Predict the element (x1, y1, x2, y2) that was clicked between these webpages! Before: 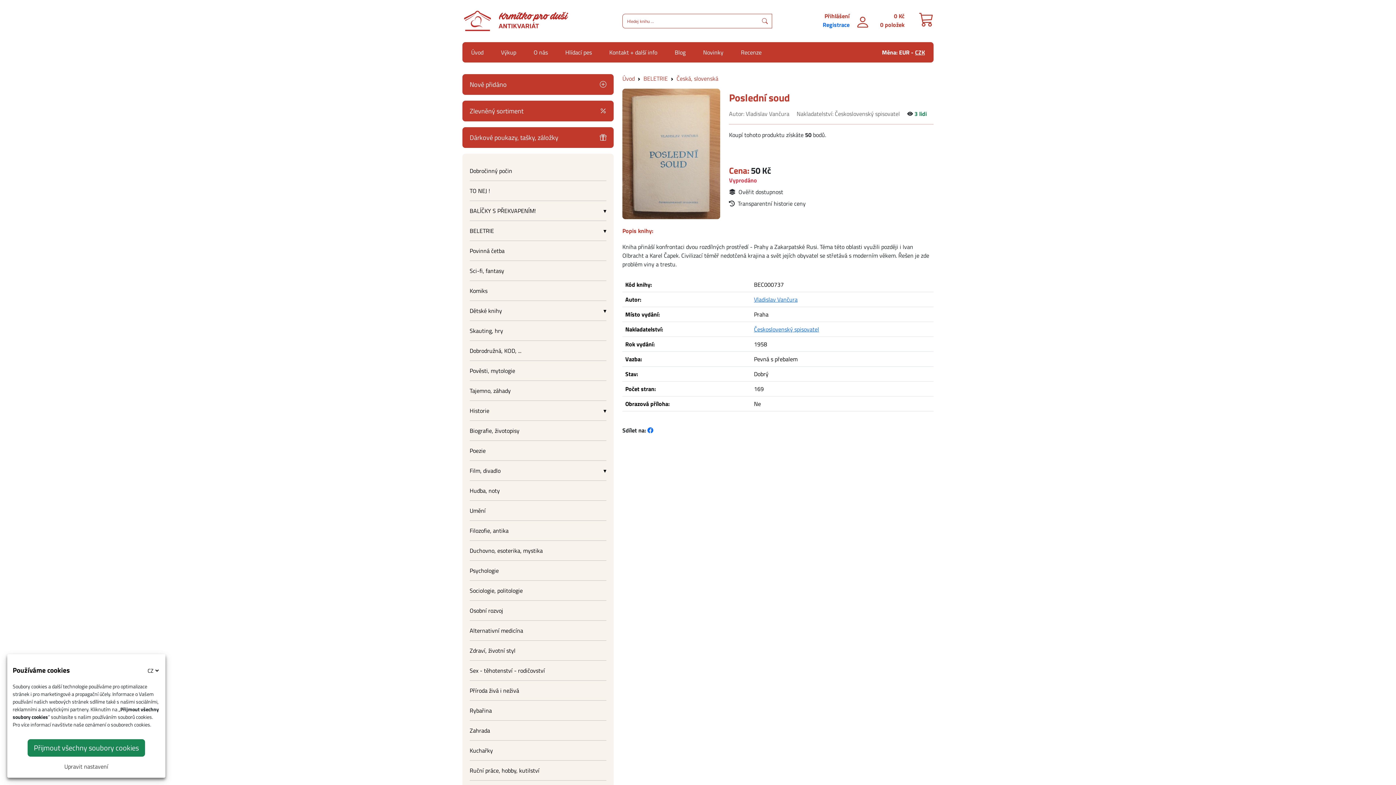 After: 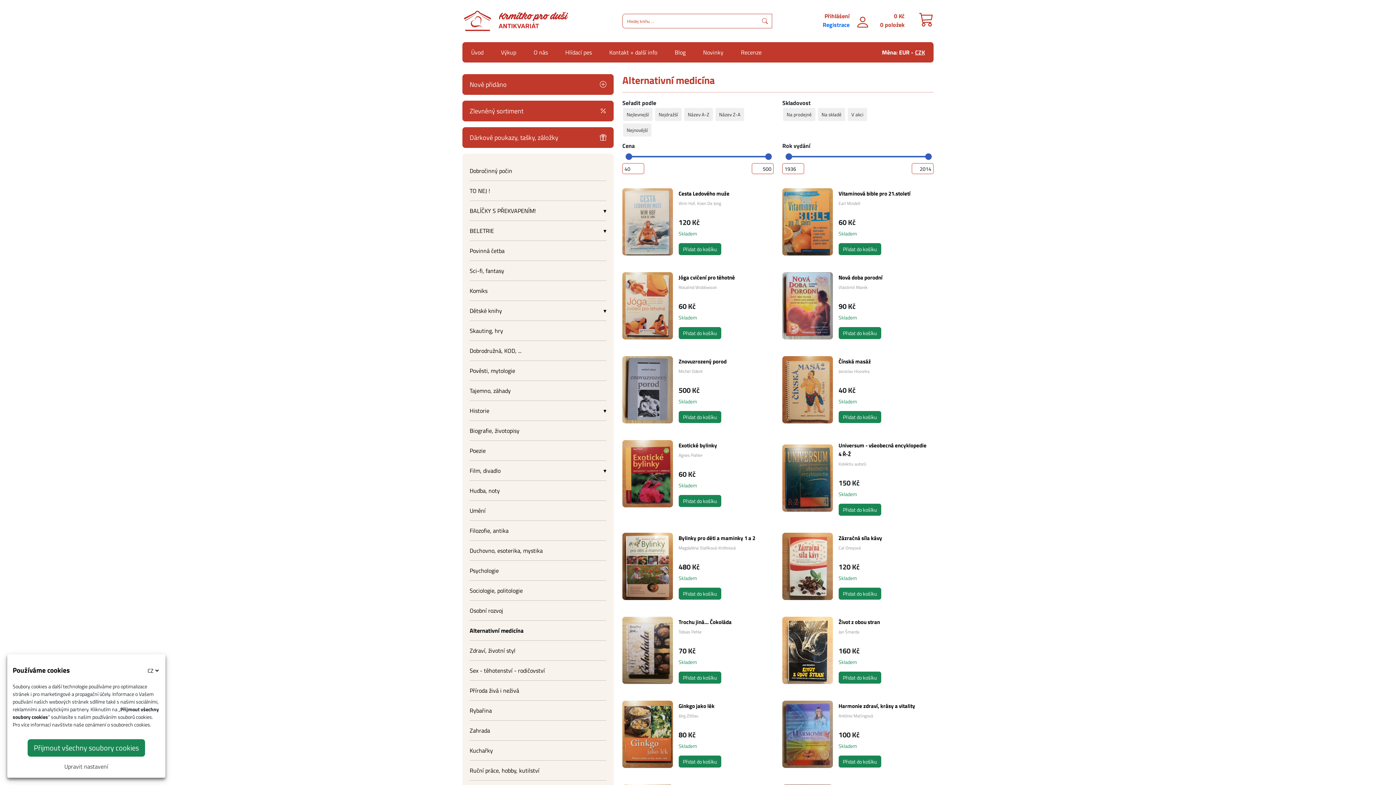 Action: label: Alternativní medicína bbox: (469, 626, 523, 635)